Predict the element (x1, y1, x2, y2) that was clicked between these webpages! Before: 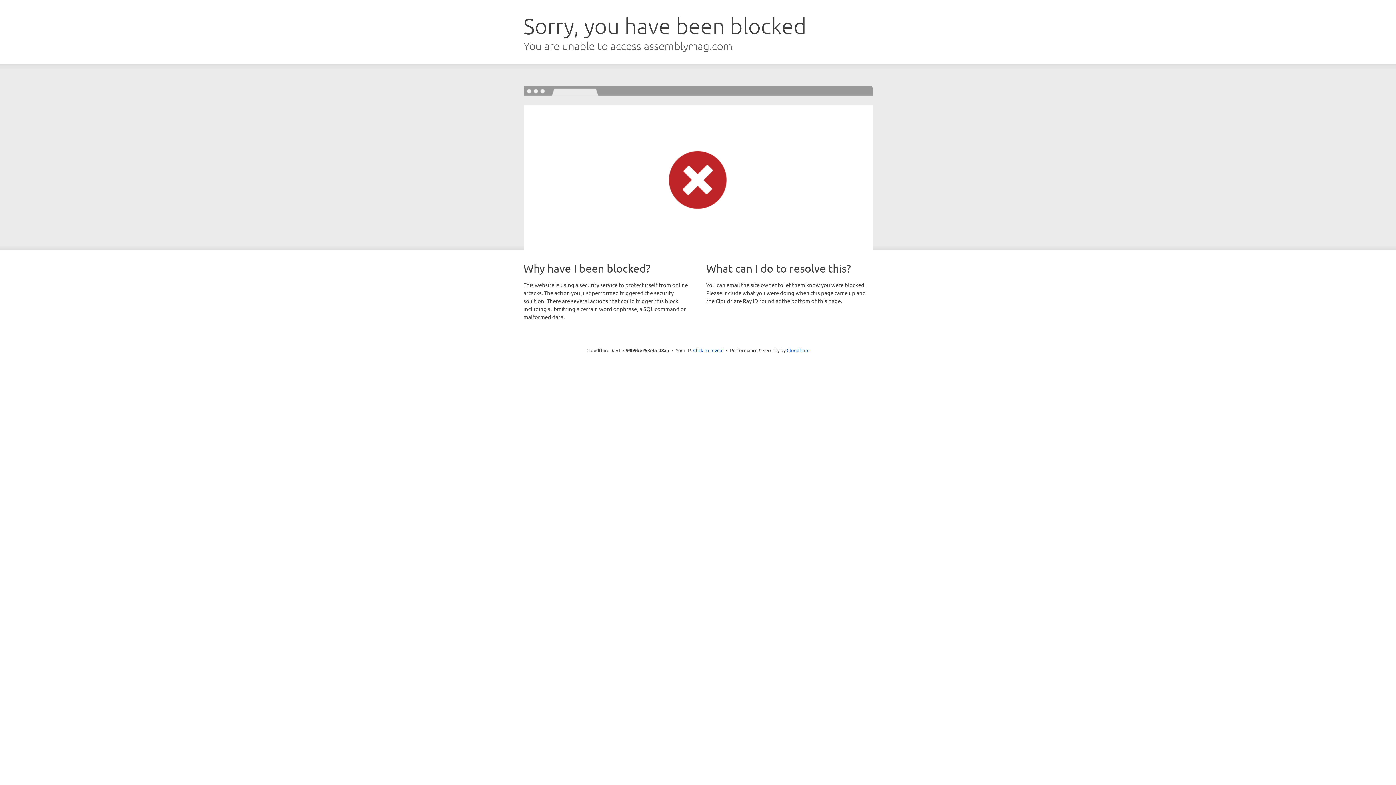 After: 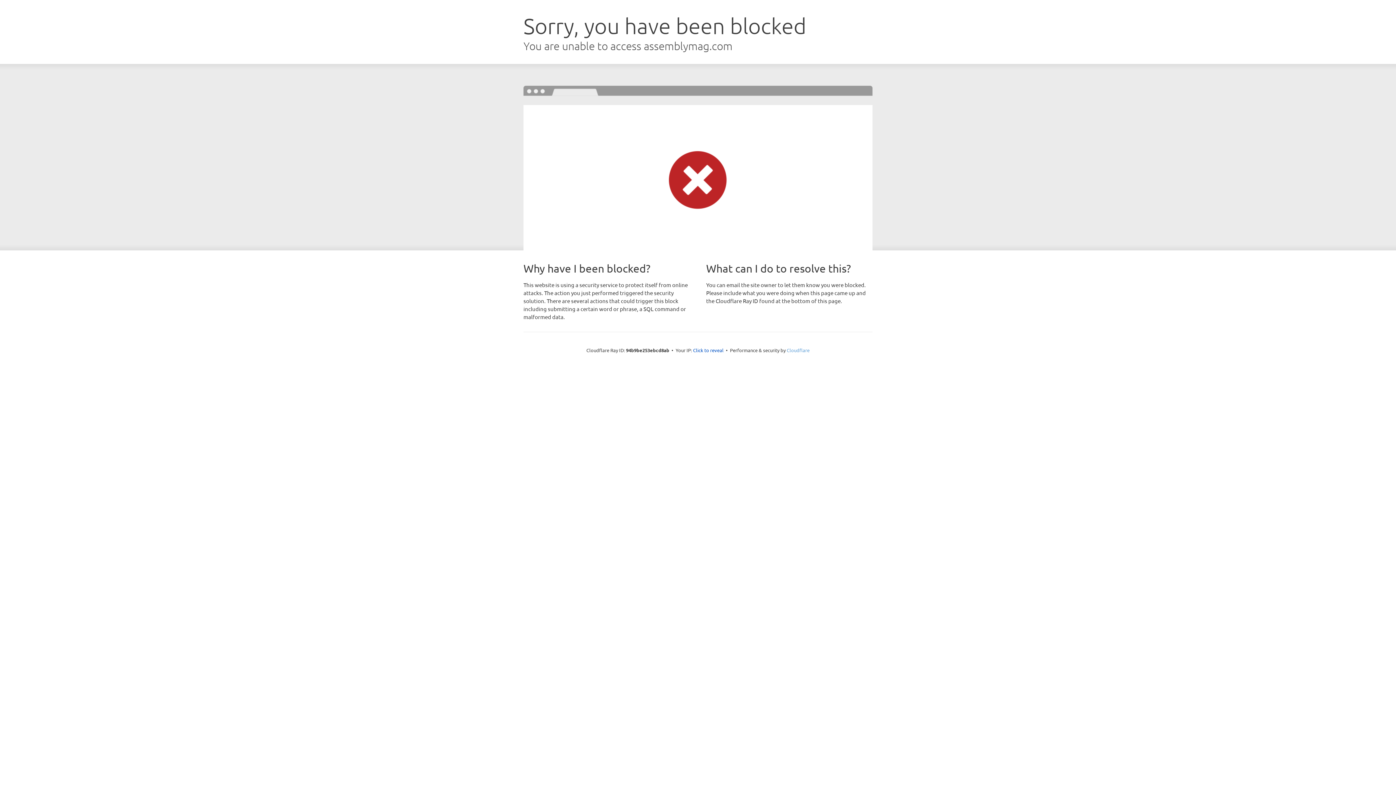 Action: bbox: (786, 347, 809, 353) label: Cloudflare